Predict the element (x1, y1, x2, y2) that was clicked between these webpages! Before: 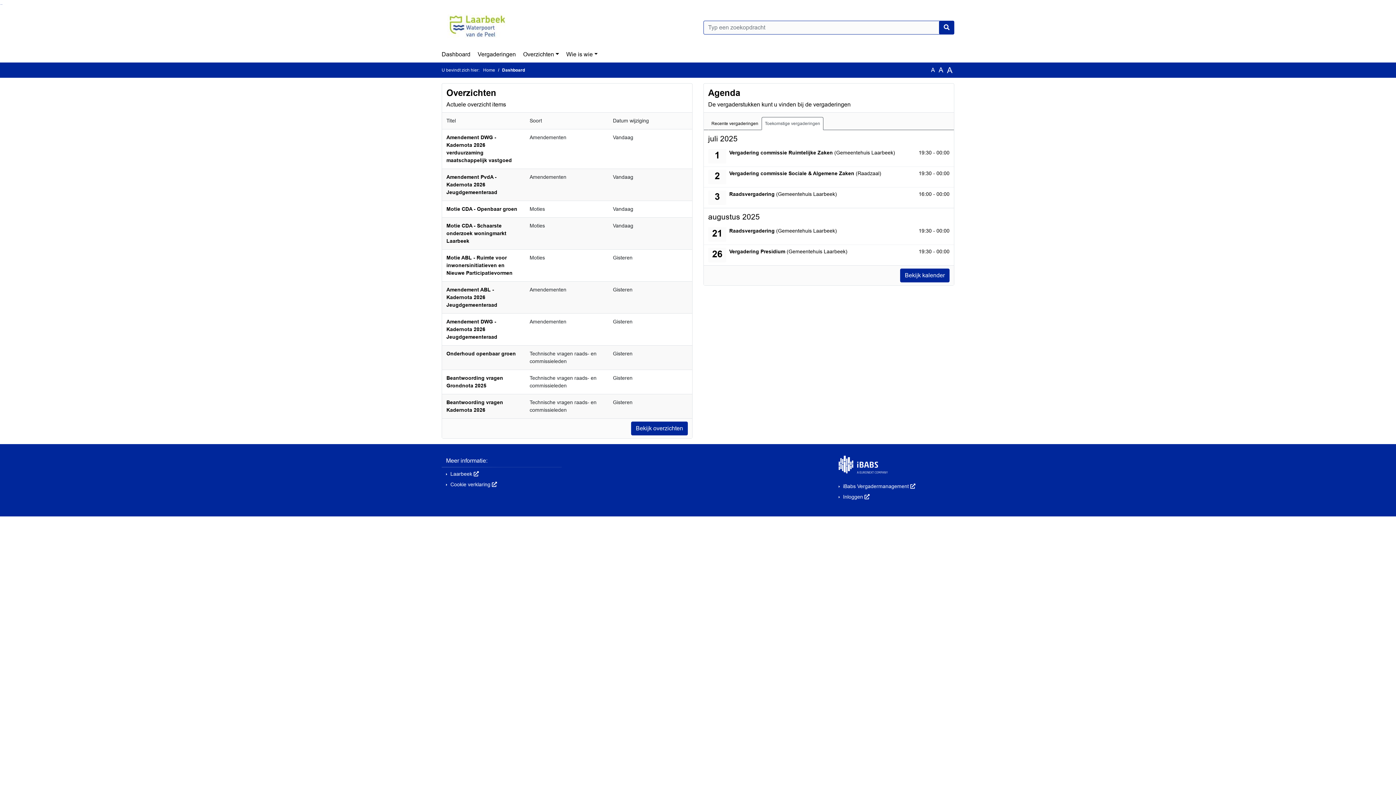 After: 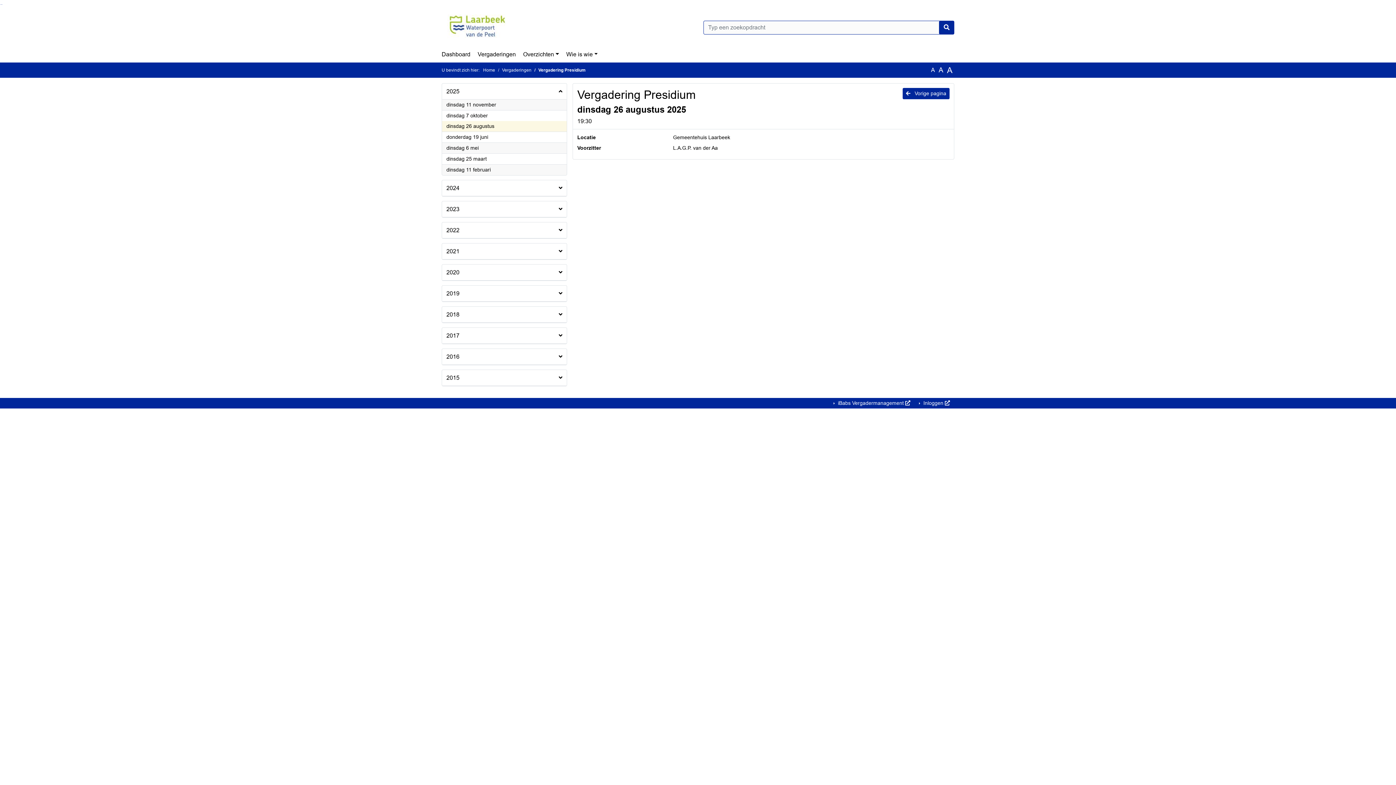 Action: bbox: (726, 248, 949, 255) label: Vergadering Presidium (Gemeentehuis Laarbeek)
dinsdag 26 augustus 2025
19:30 - 00:00